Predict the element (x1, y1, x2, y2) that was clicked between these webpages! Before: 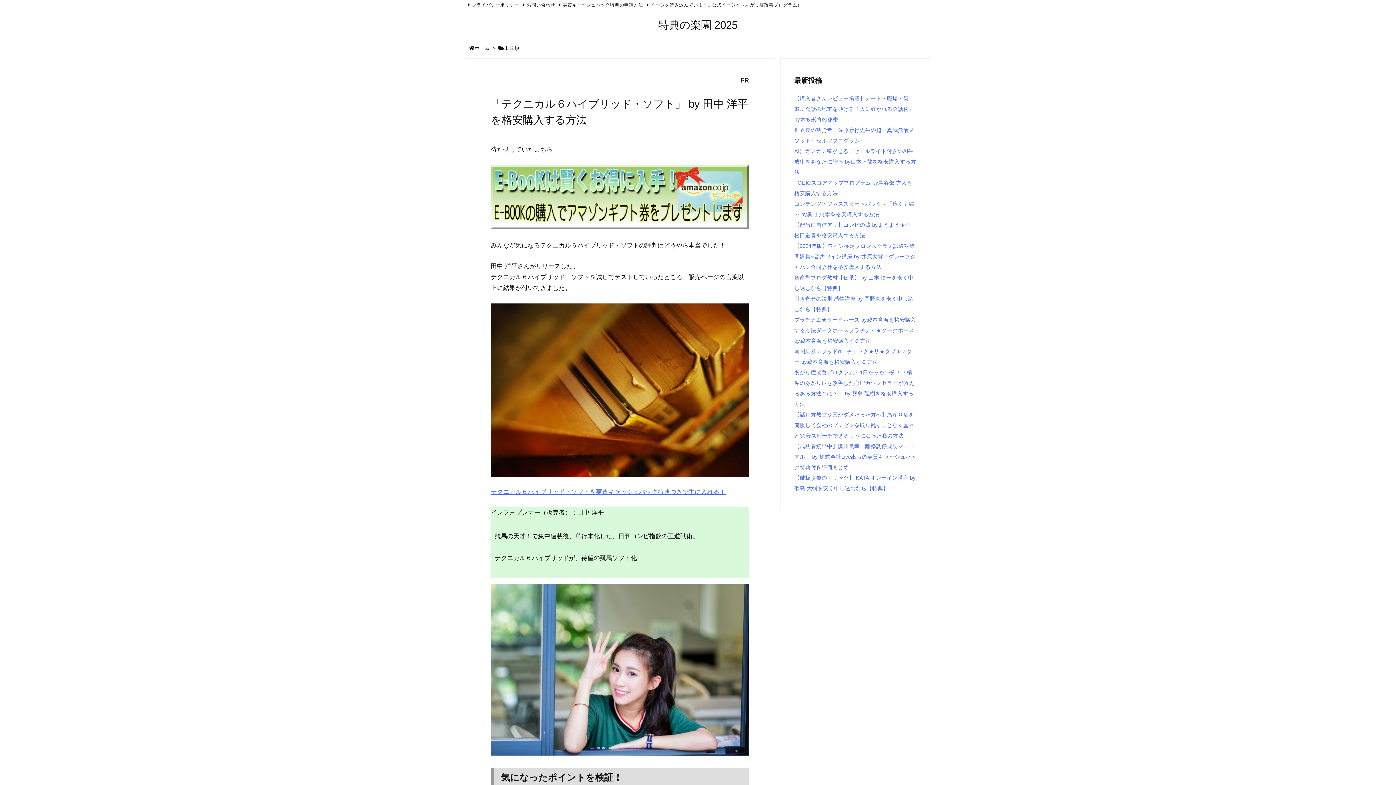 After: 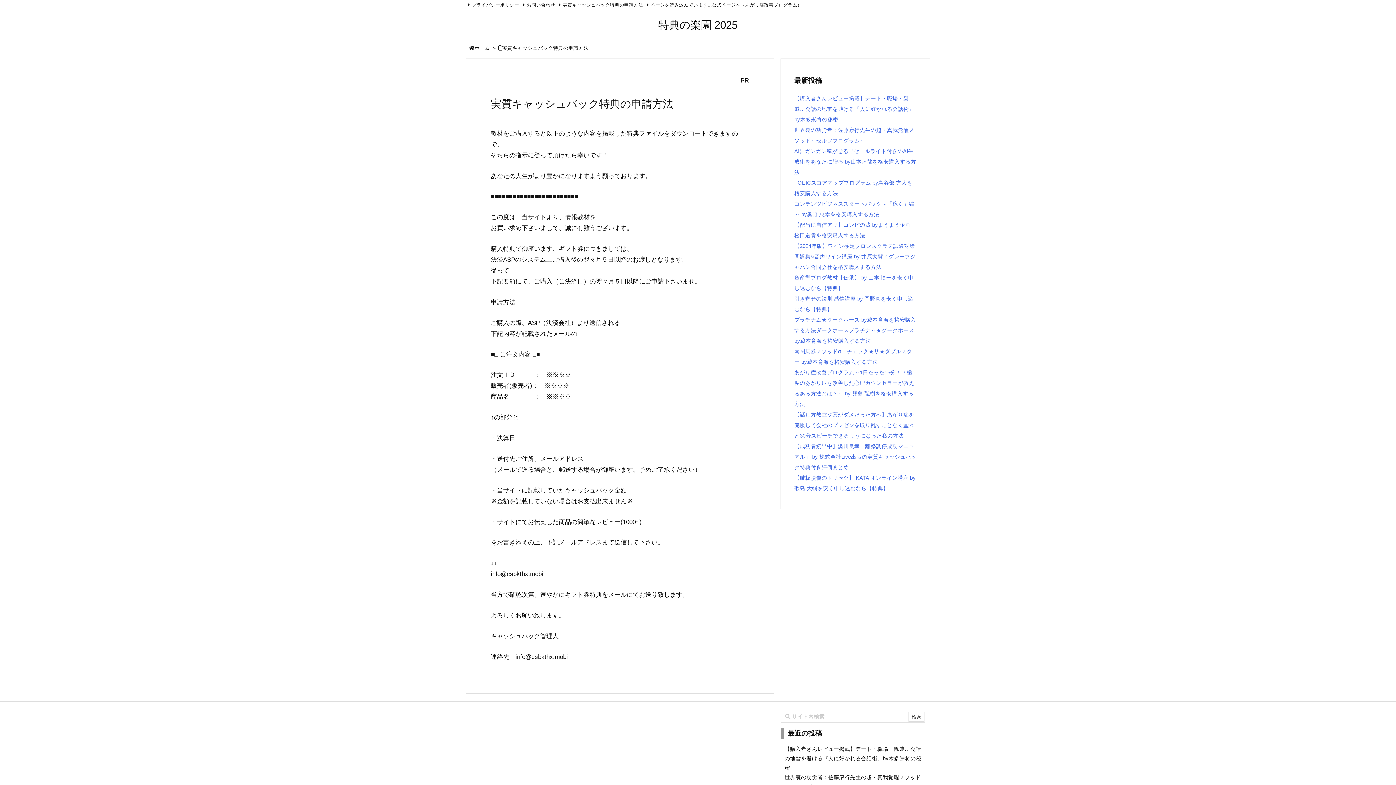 Action: label: 実質キャッシュバック特典の申請方法 bbox: (557, 2, 643, 7)